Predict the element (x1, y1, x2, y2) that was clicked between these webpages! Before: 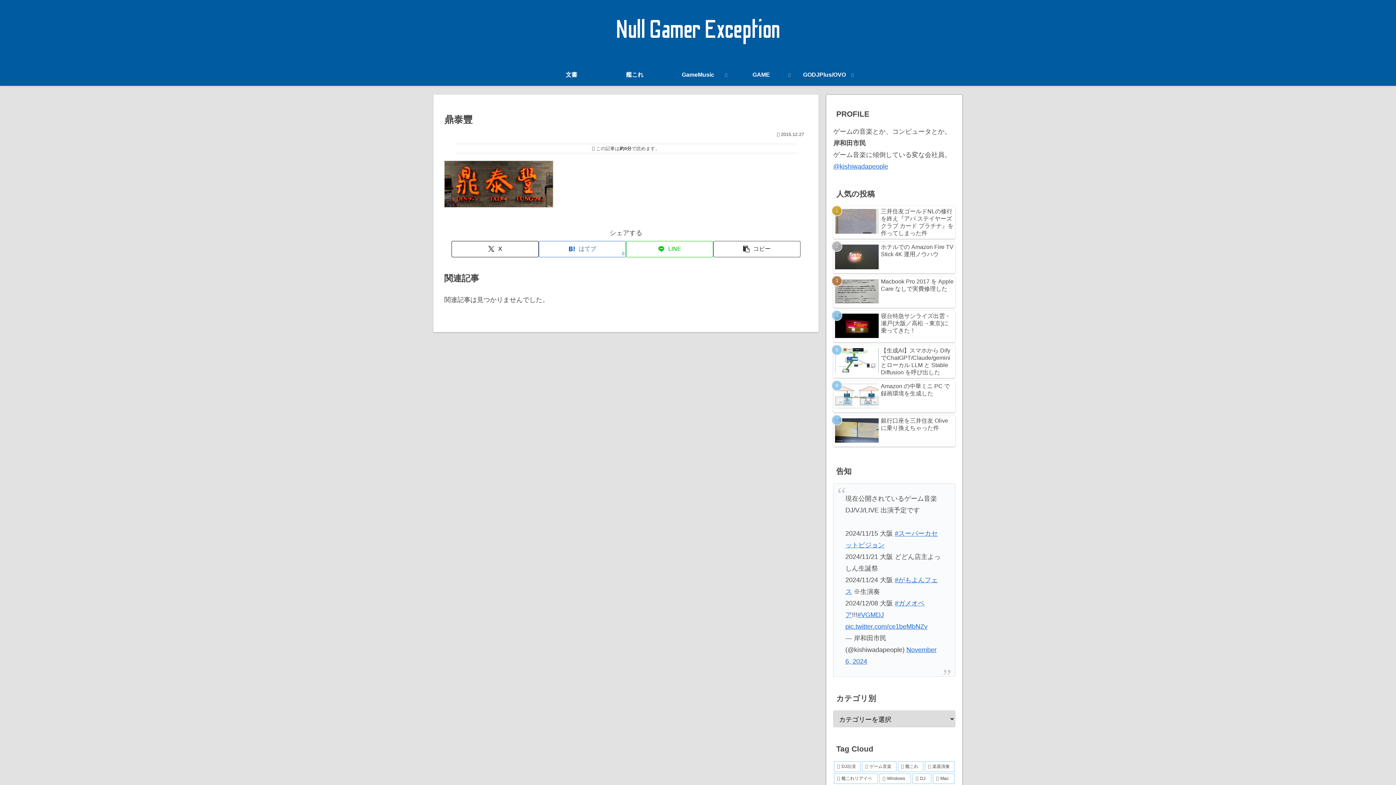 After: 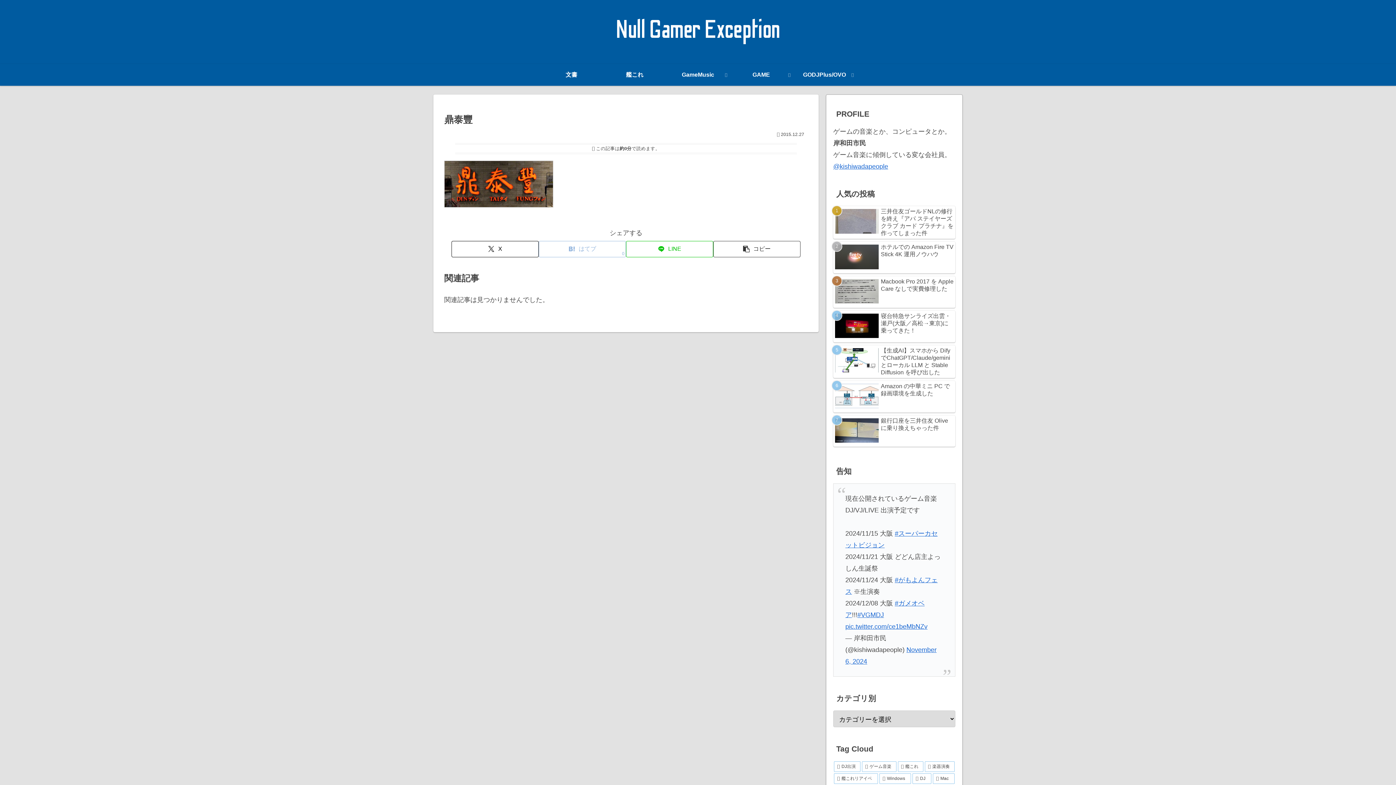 Action: bbox: (538, 240, 626, 257) label: はてブでブックマーク